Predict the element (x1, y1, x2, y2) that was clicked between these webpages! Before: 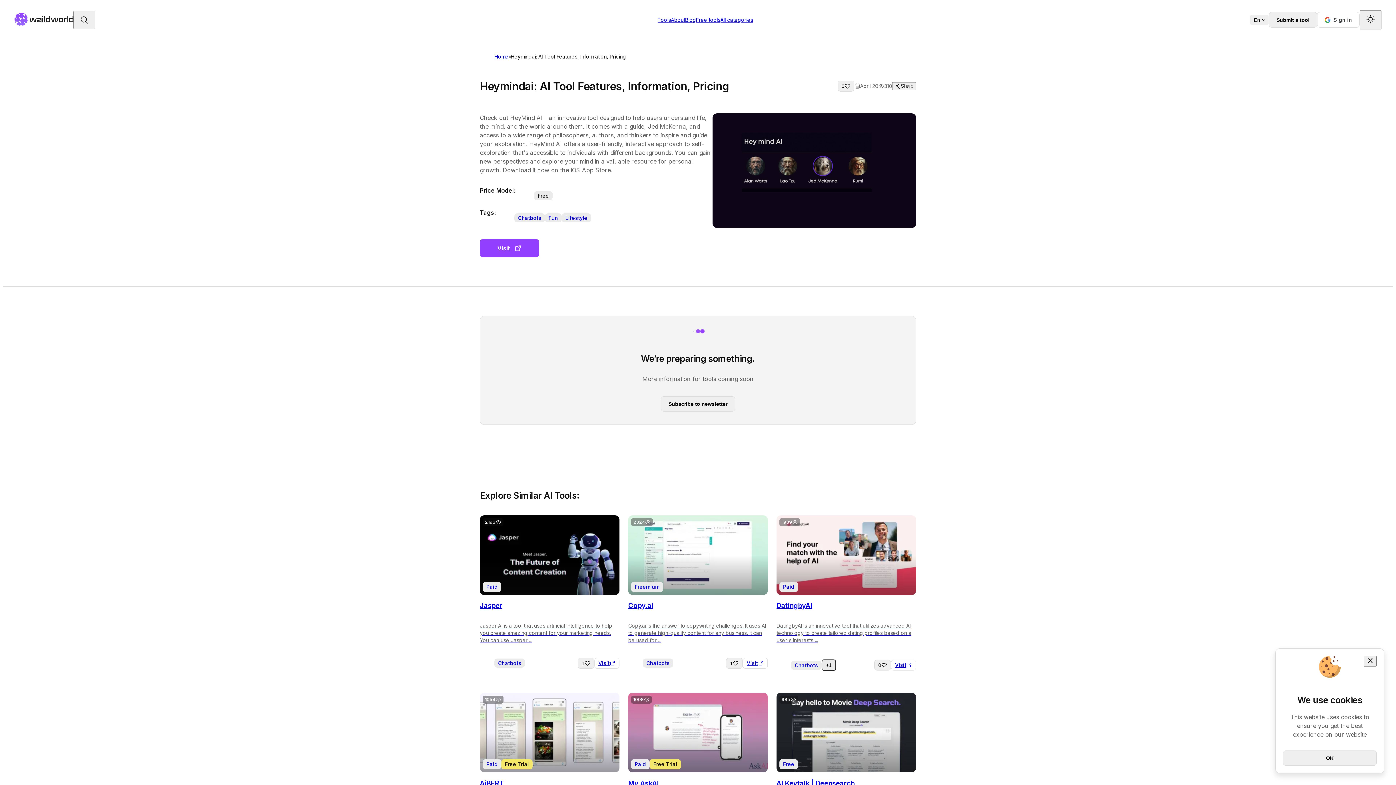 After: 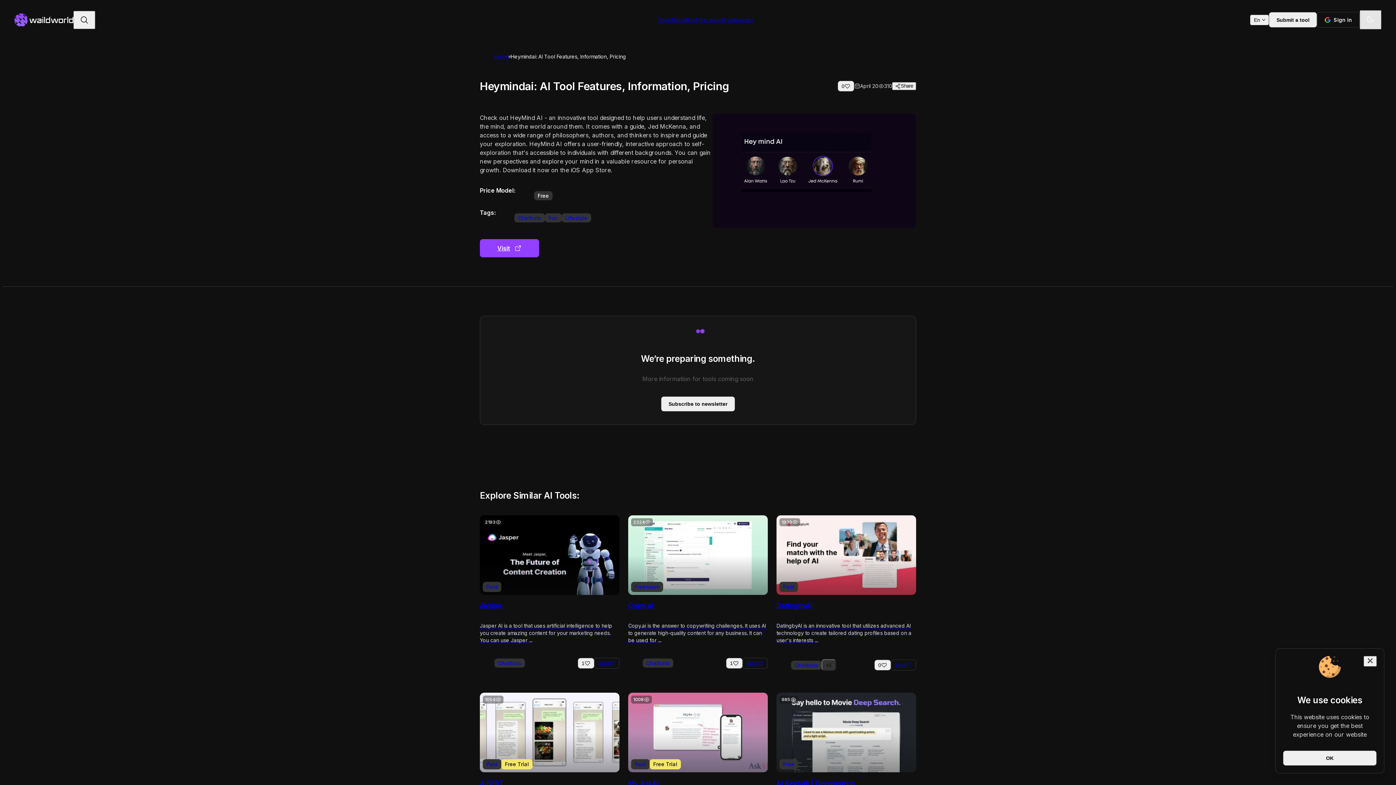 Action: label: Activate dark mode bbox: (1360, 10, 1381, 29)